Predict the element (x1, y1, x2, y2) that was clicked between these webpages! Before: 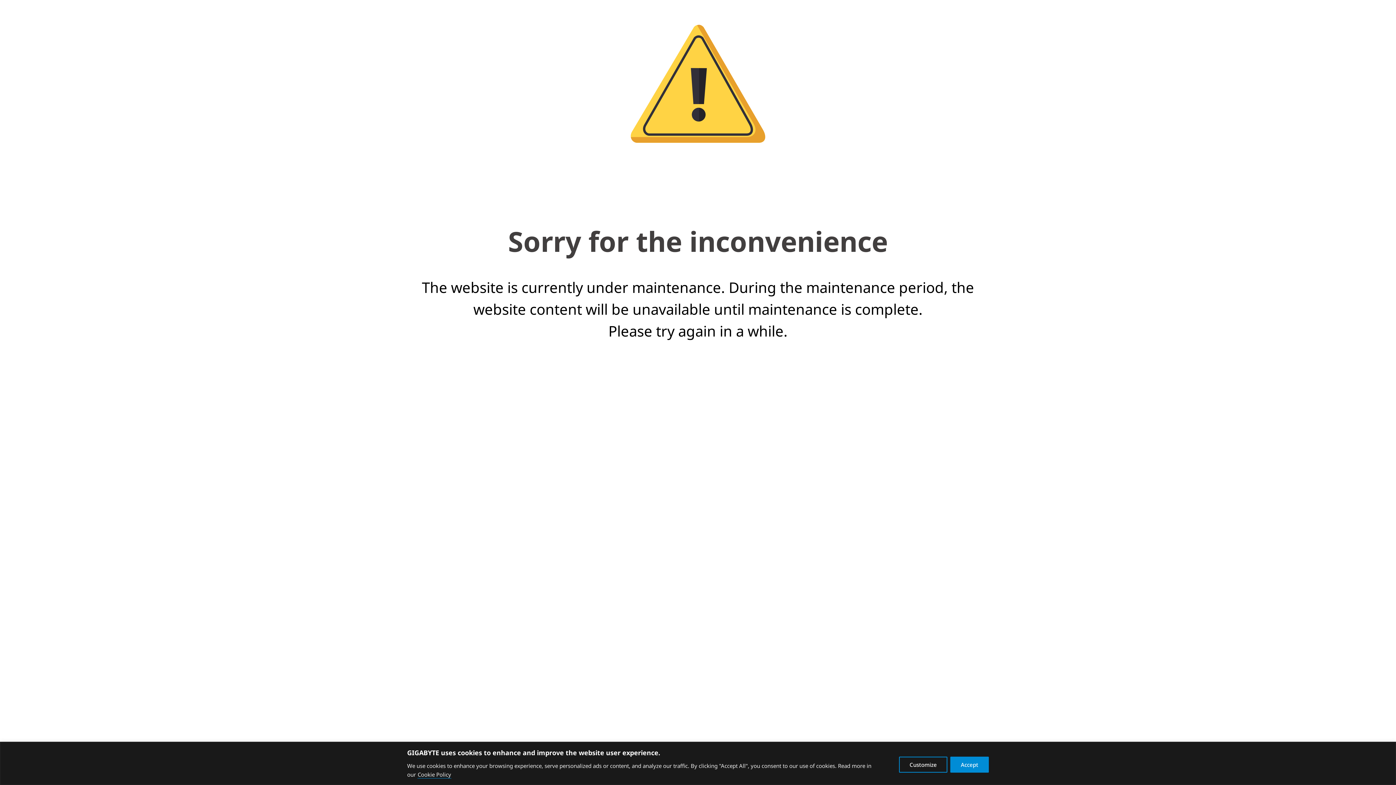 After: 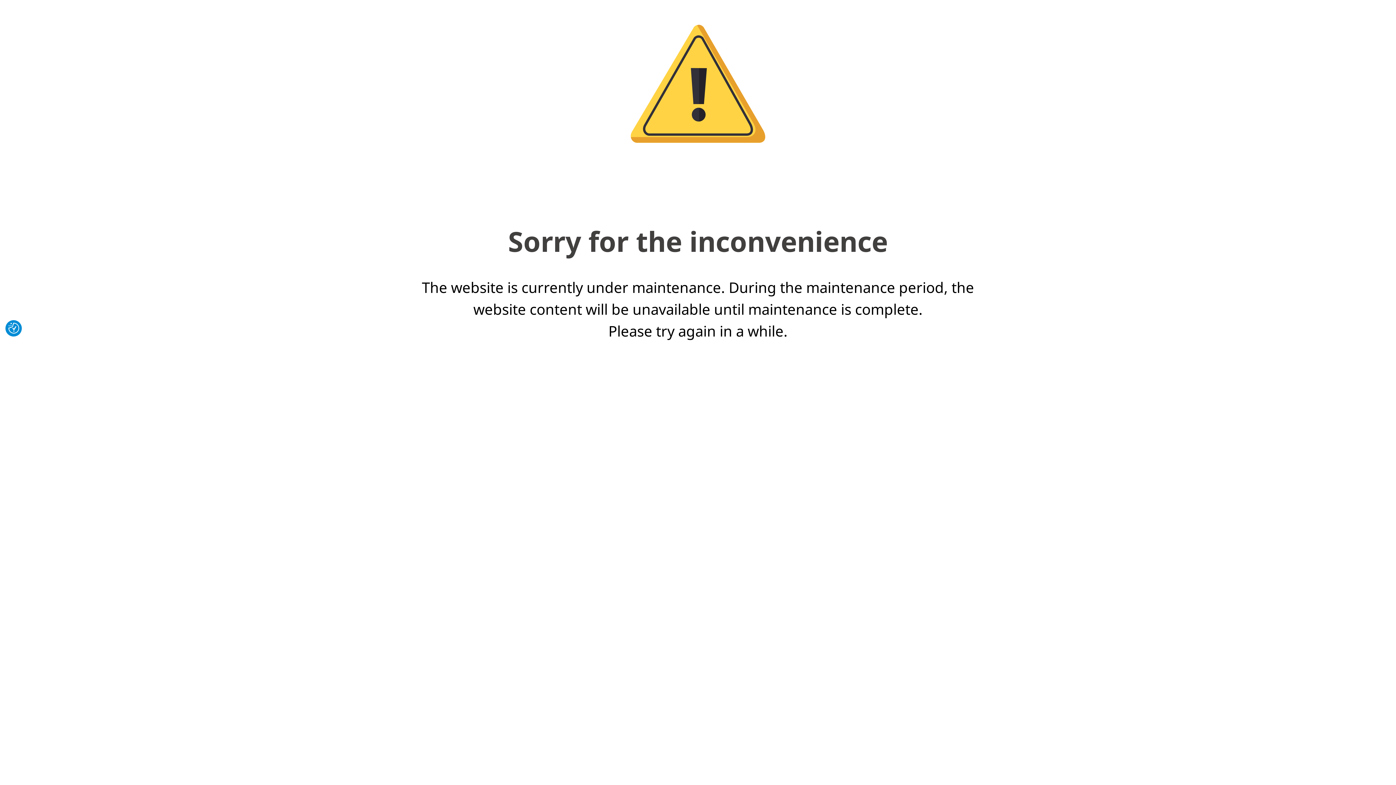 Action: label: Accept bbox: (951, 761, 989, 777)